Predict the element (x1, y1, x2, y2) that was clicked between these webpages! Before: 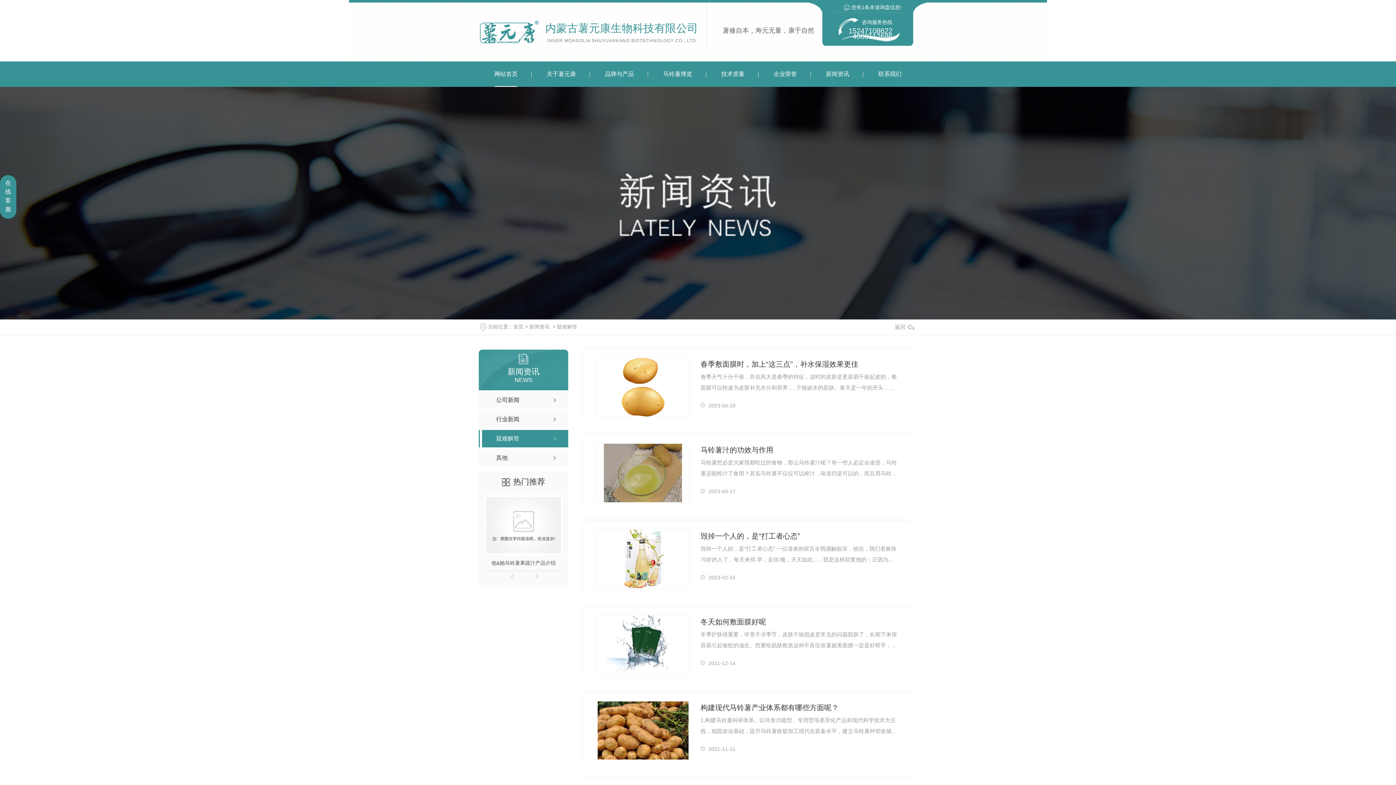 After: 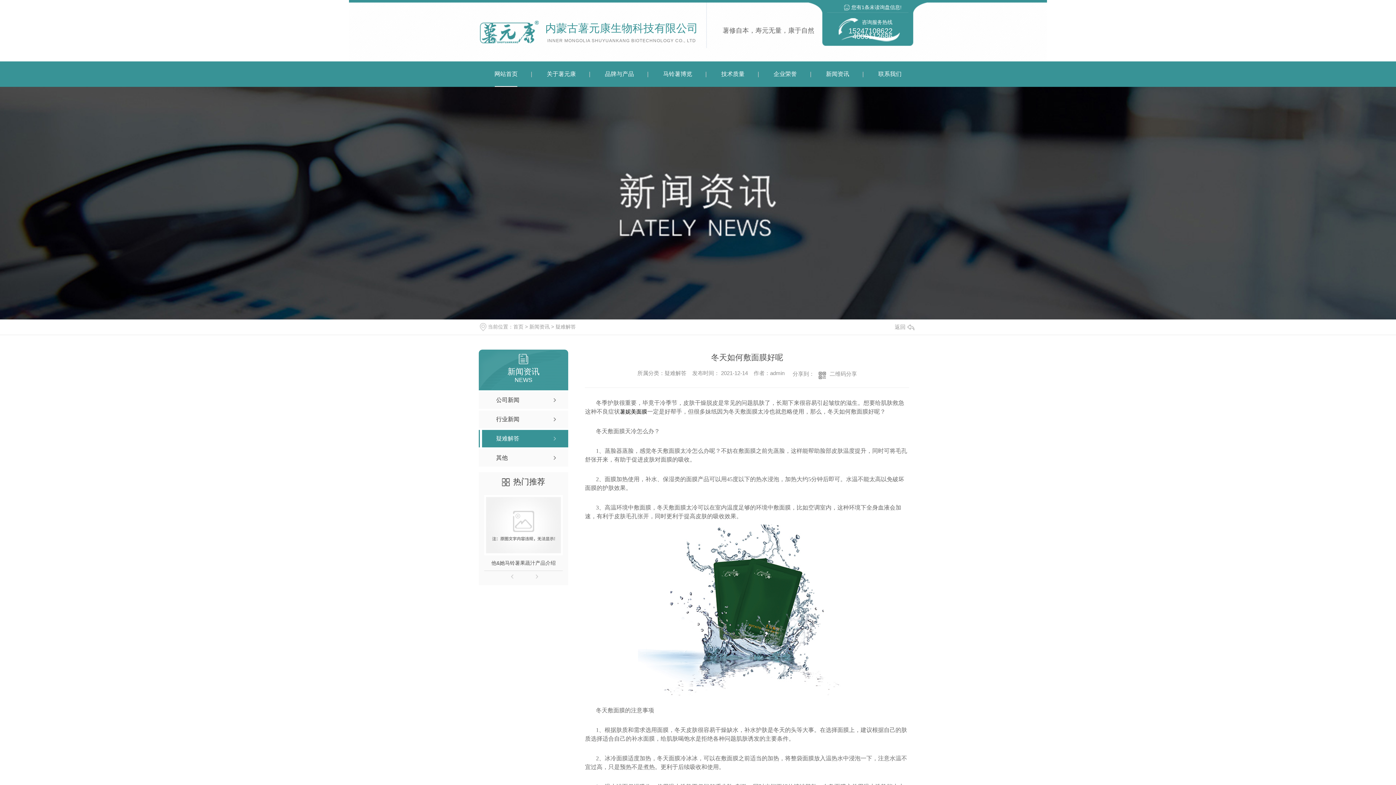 Action: bbox: (596, 614, 689, 675)